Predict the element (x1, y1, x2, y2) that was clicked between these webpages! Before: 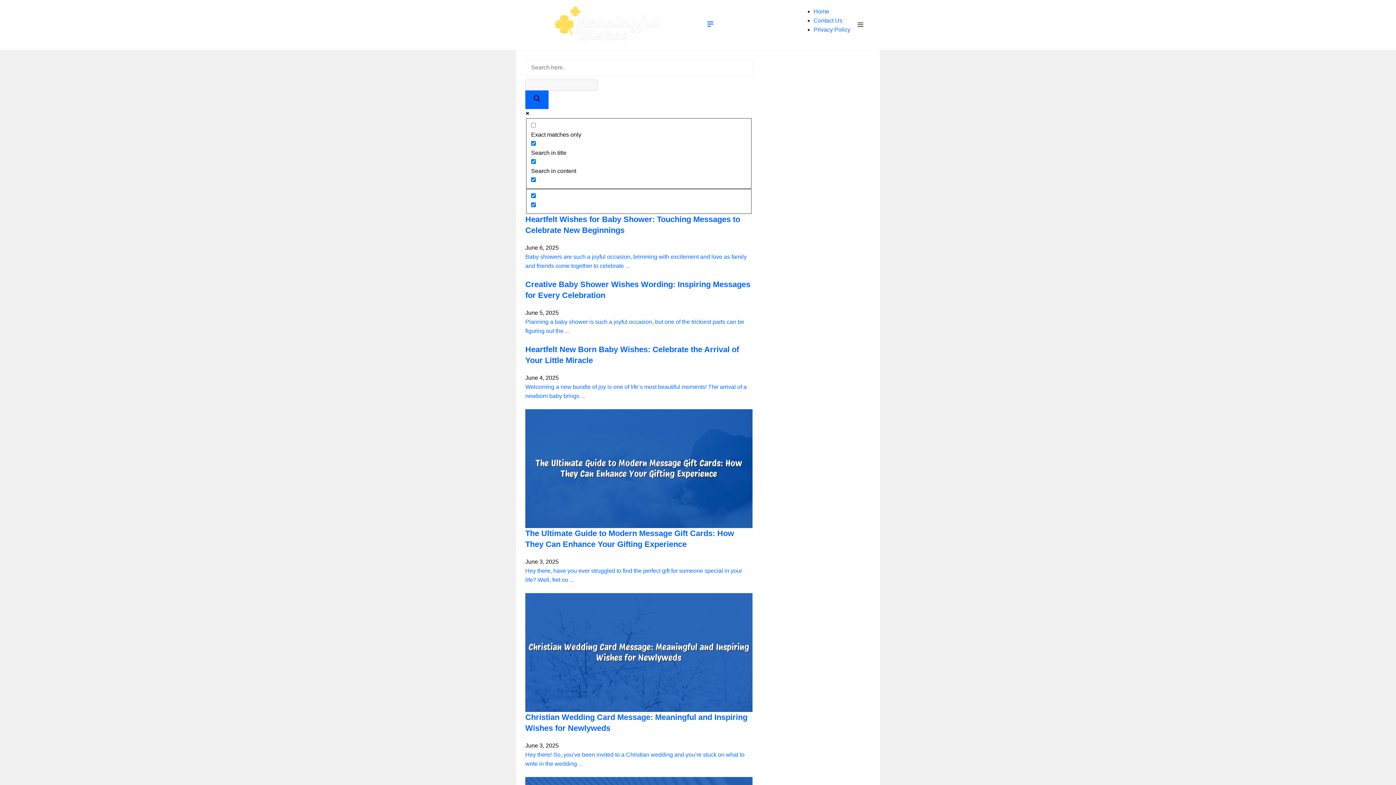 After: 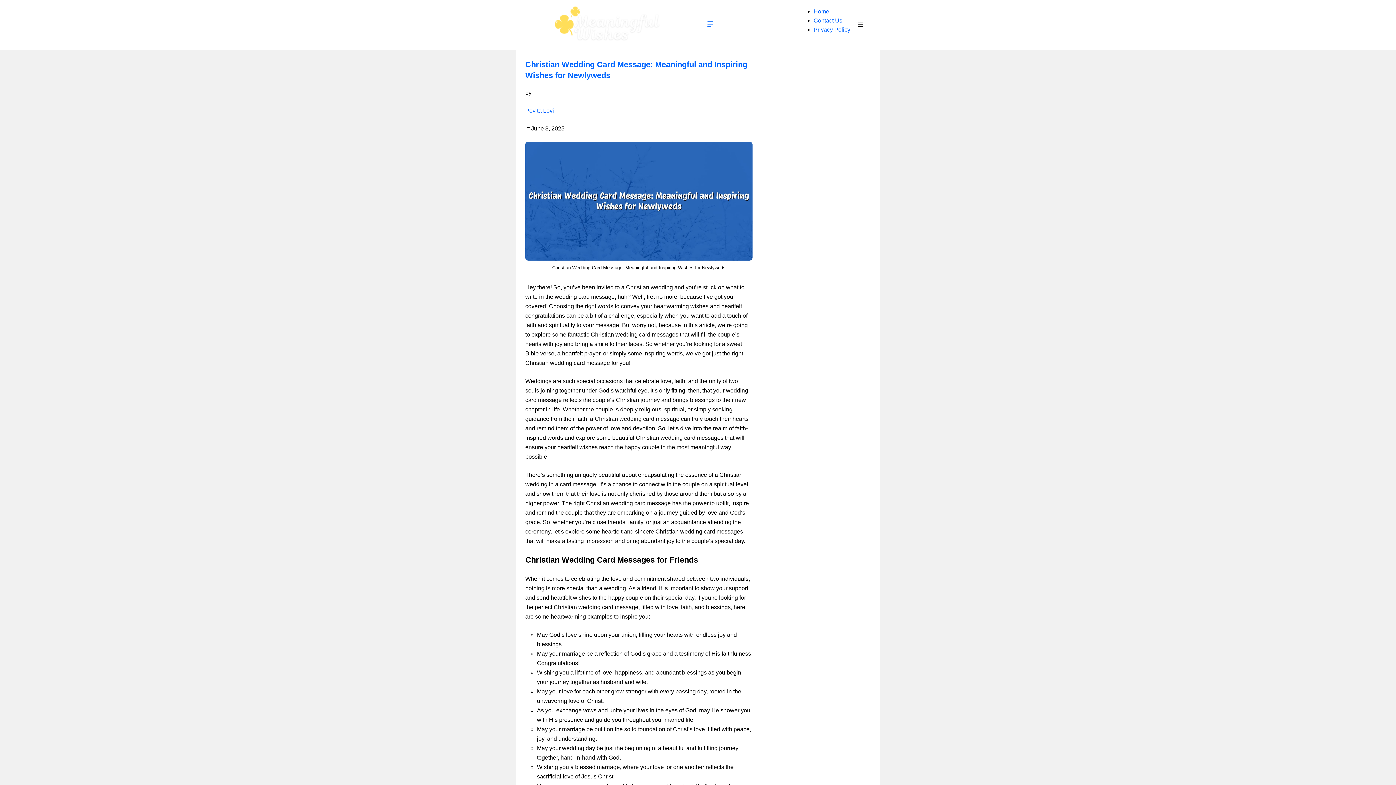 Action: bbox: (525, 649, 752, 655)